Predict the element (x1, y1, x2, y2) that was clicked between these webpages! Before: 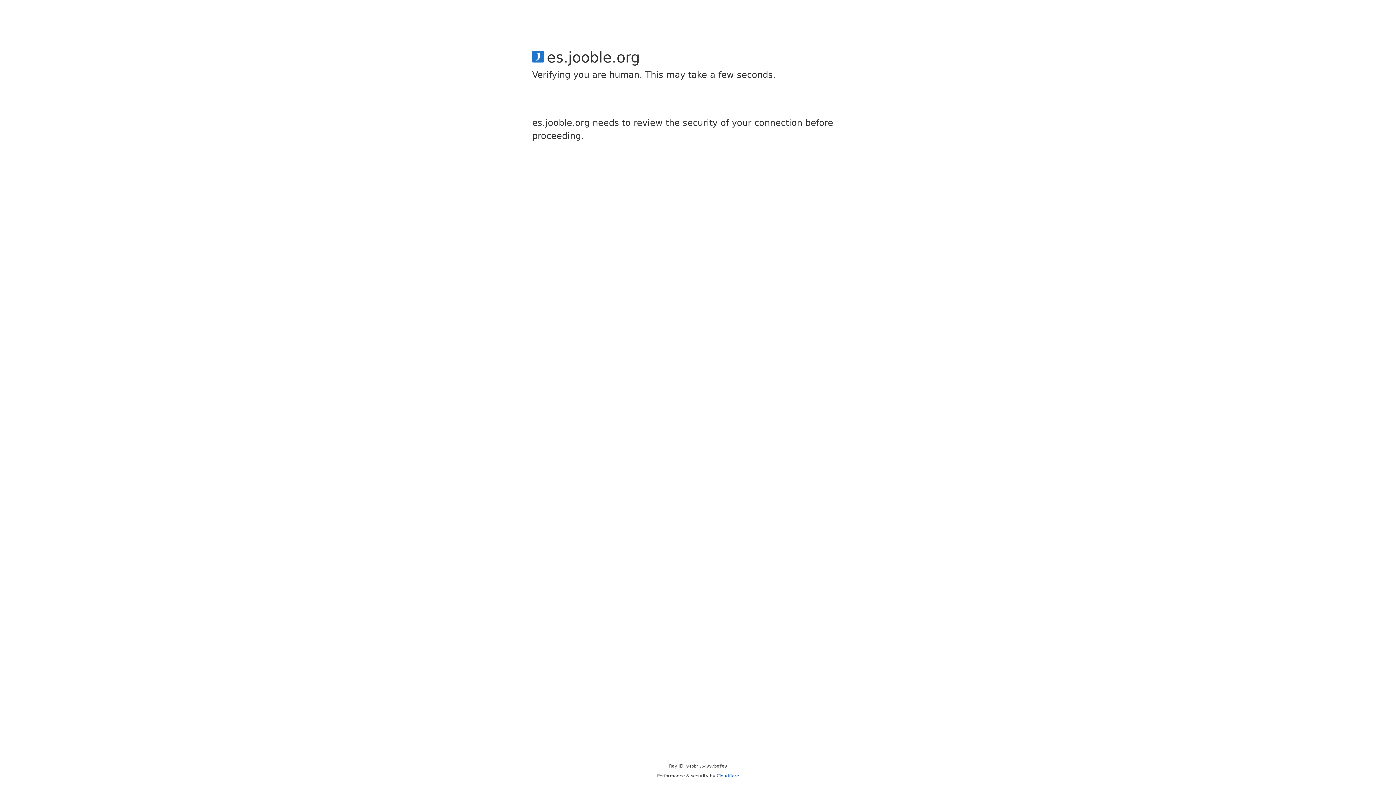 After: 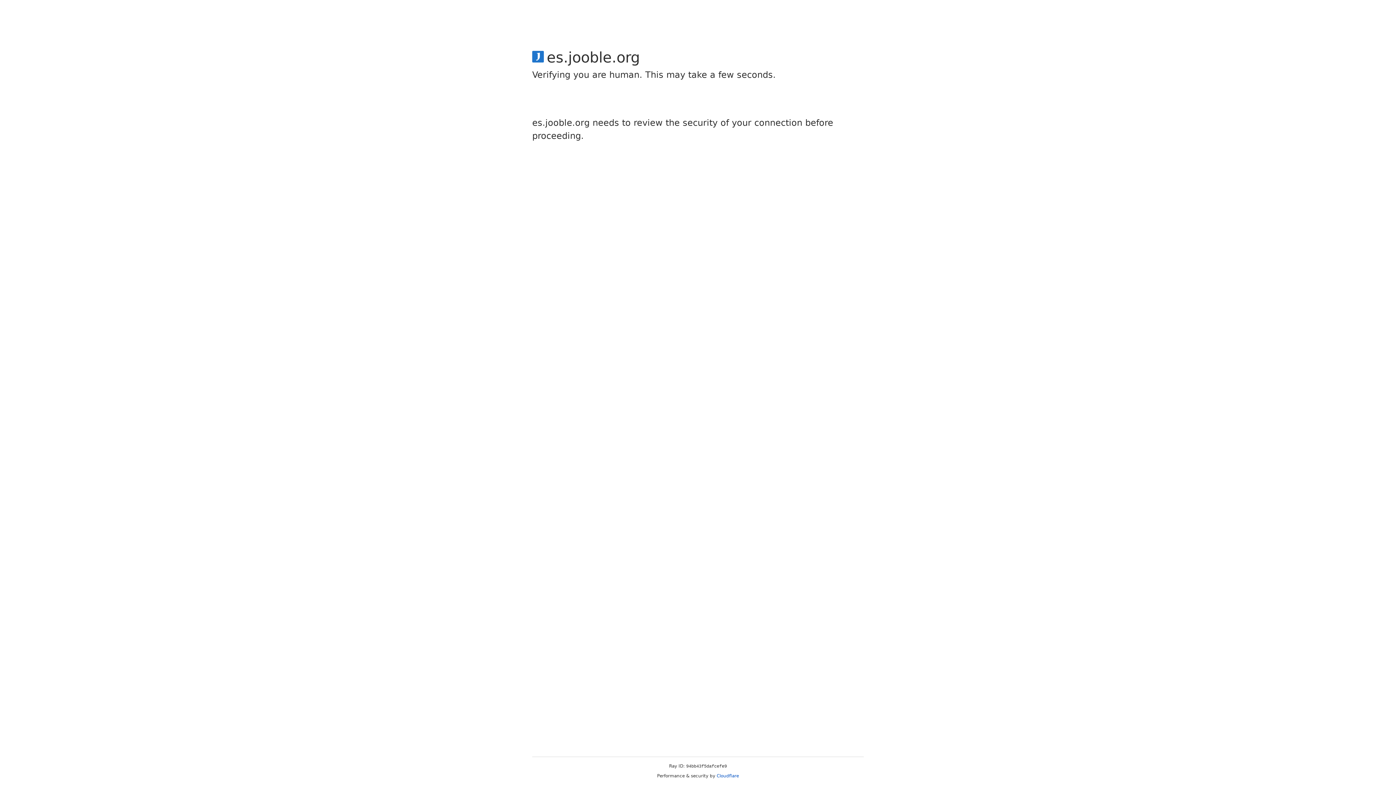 Action: label: Cloudflare bbox: (716, 773, 739, 778)